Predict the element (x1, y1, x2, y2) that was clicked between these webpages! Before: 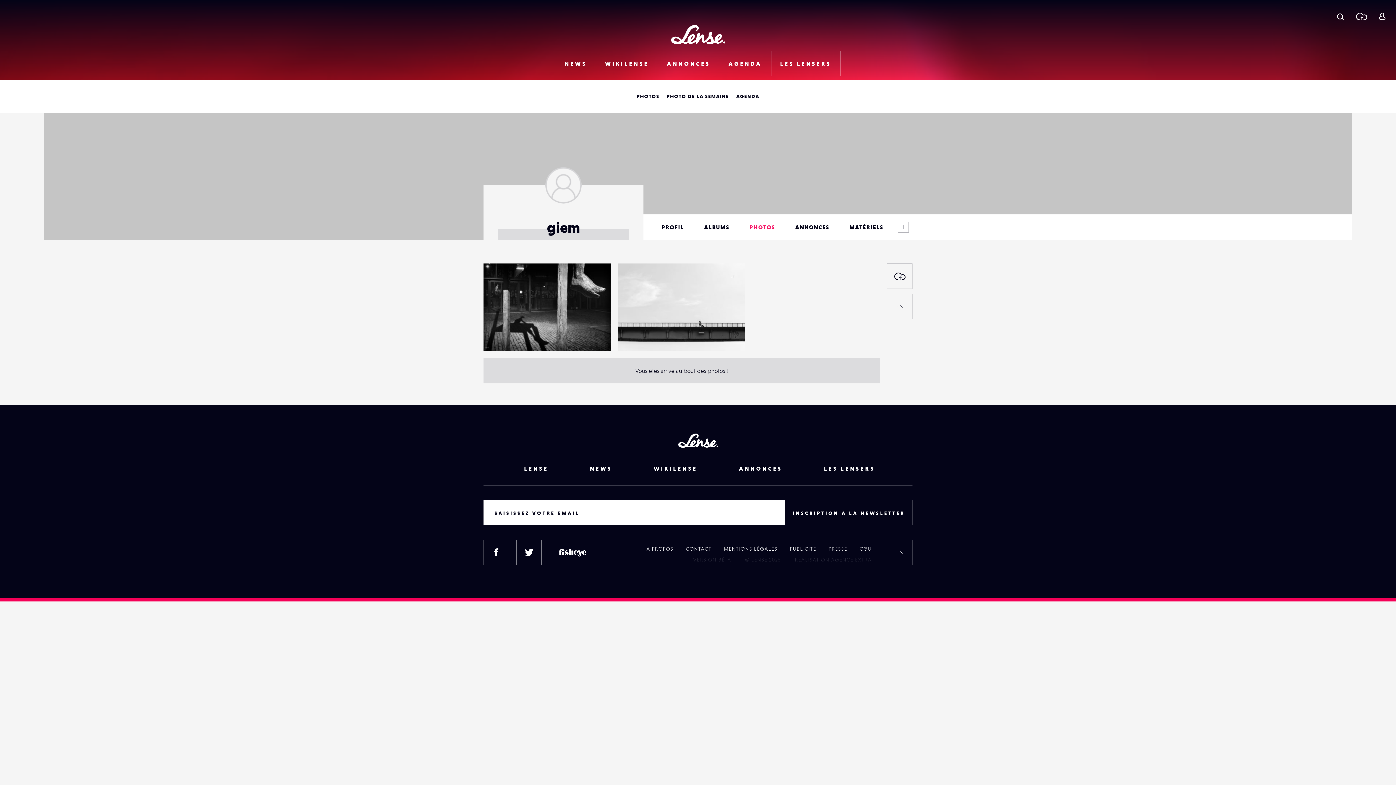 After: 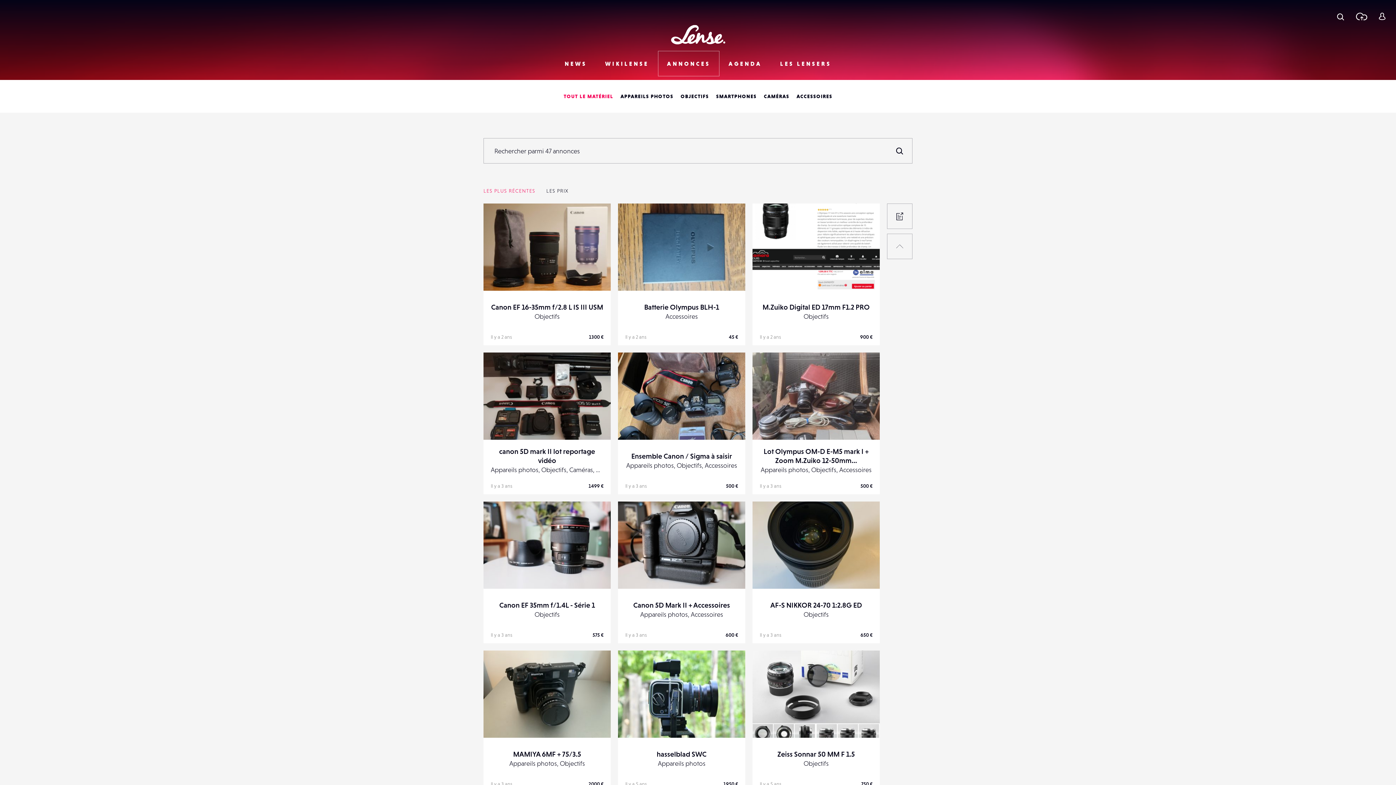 Action: label: ANNONCES bbox: (658, 50, 719, 76)